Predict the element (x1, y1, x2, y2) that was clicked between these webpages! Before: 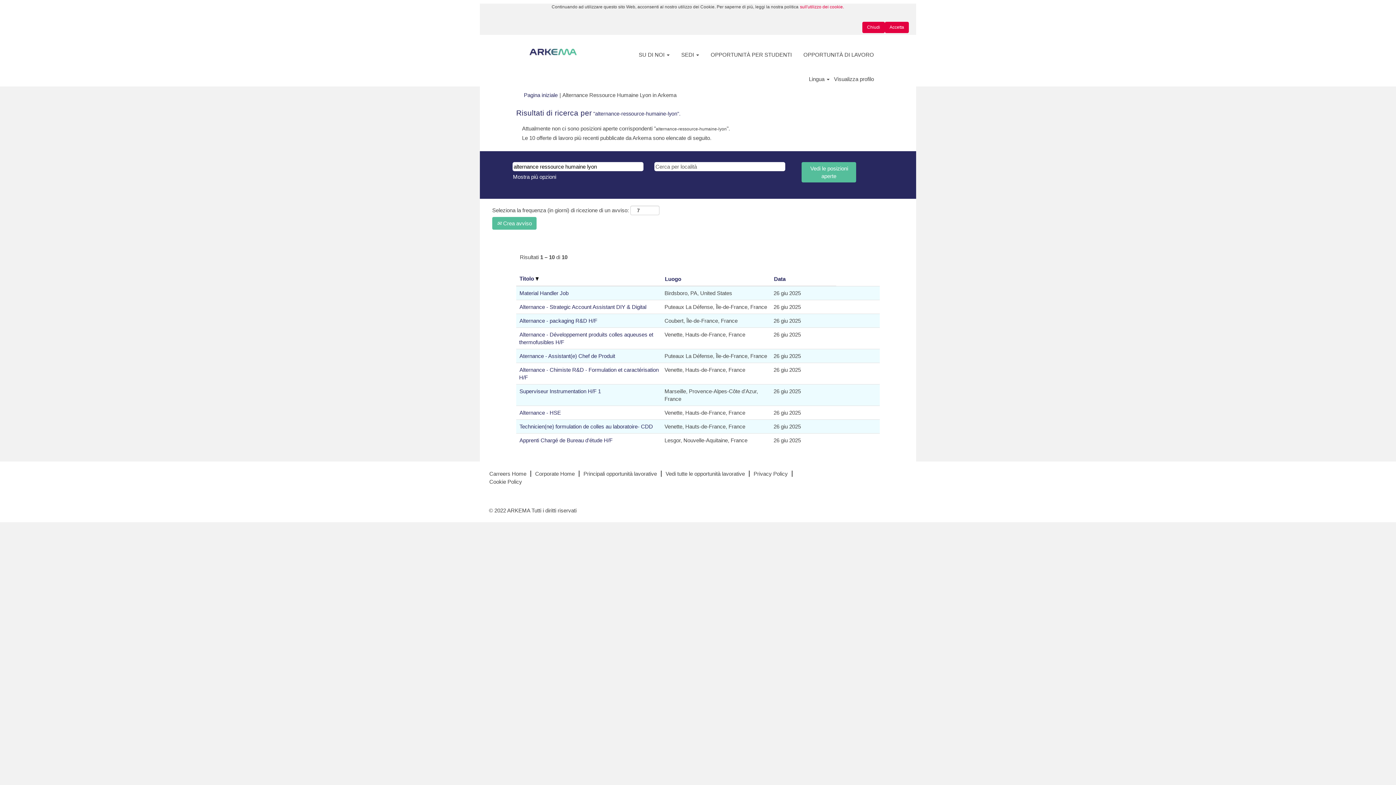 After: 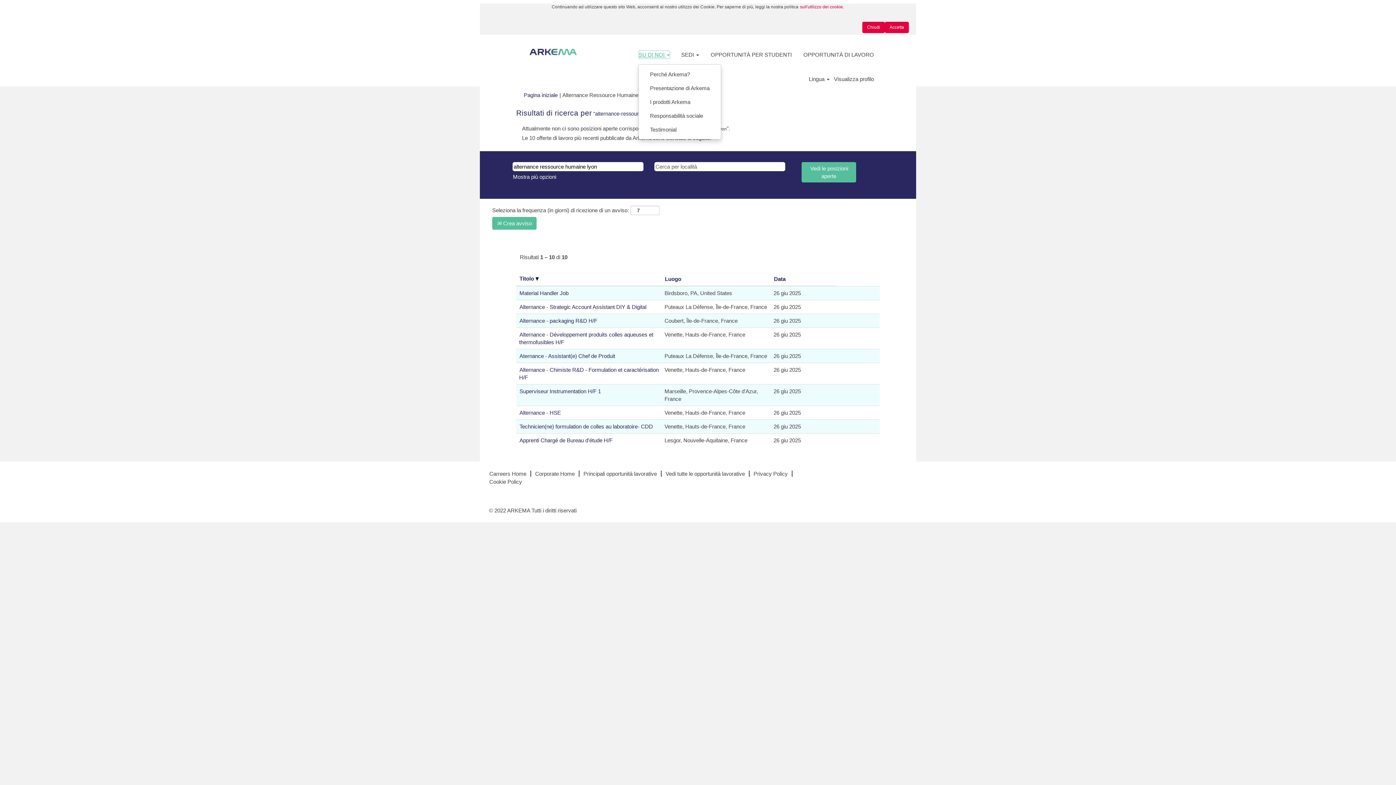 Action: label: SU DI NOI  bbox: (638, 50, 670, 58)